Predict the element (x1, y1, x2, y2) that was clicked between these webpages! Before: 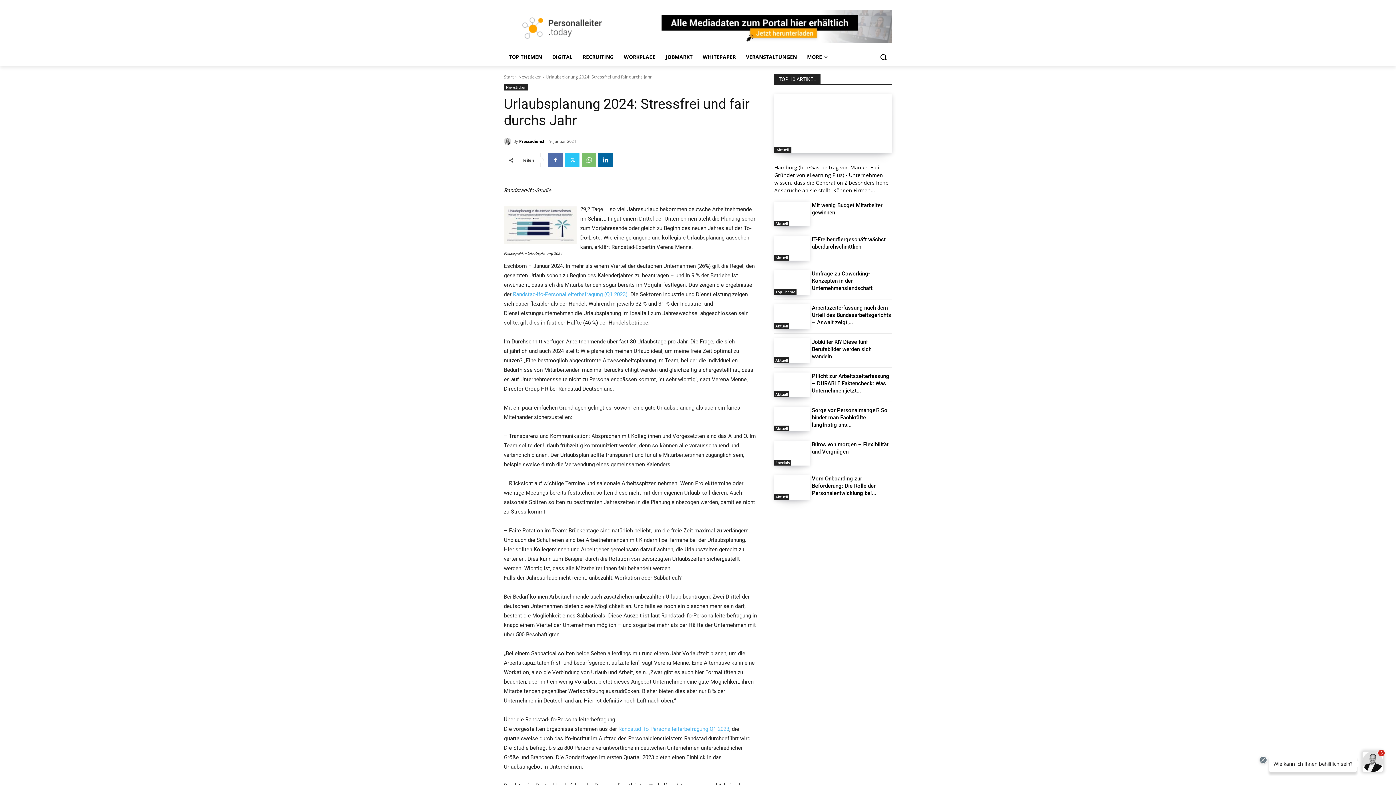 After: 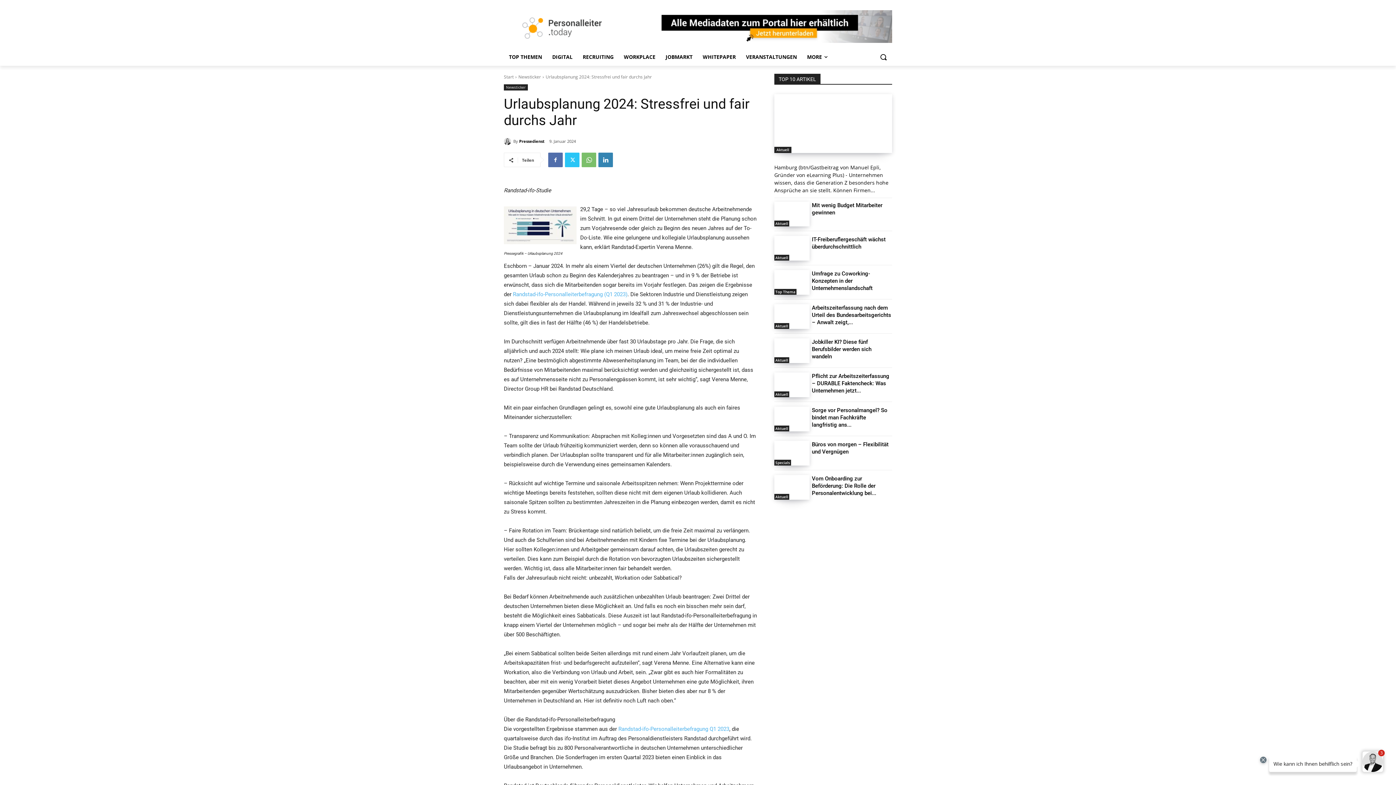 Action: bbox: (598, 152, 613, 167)